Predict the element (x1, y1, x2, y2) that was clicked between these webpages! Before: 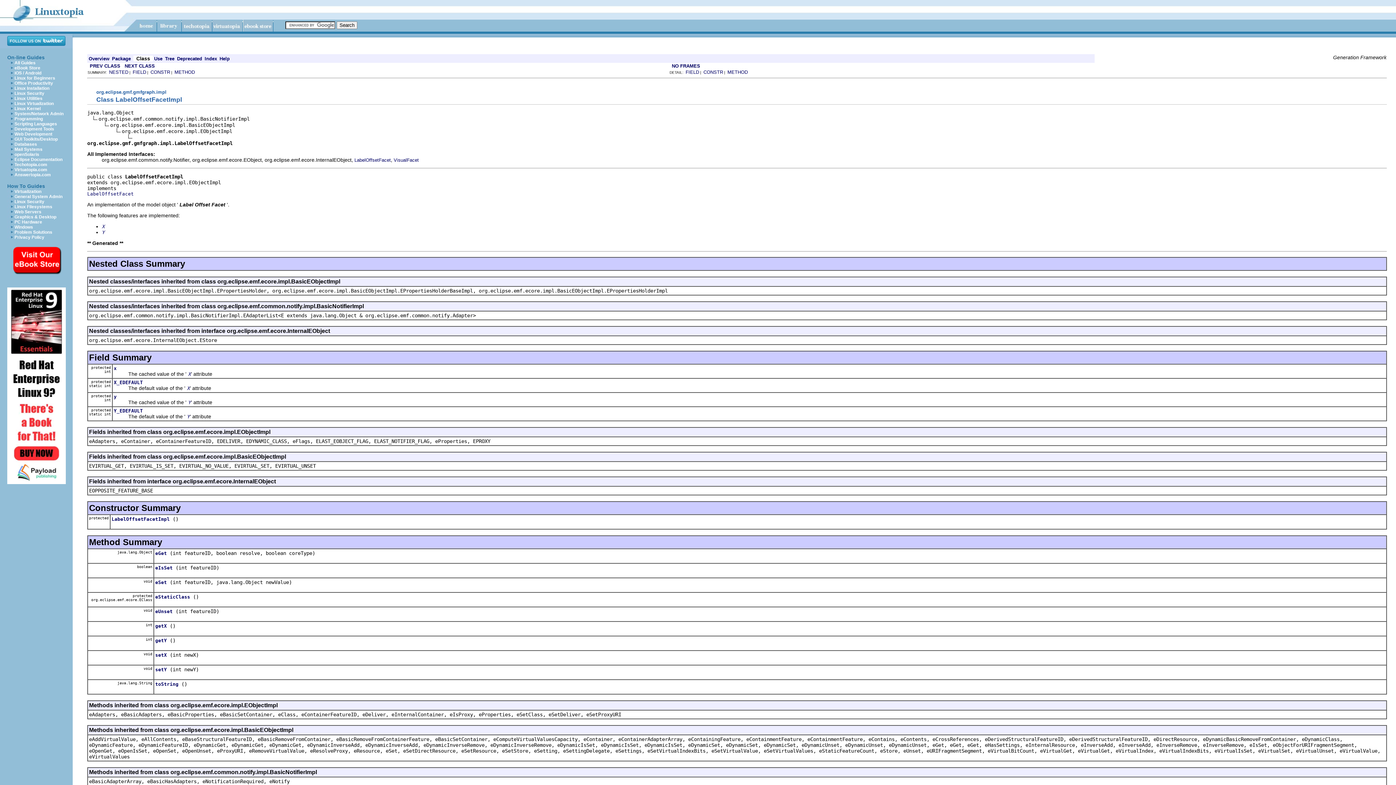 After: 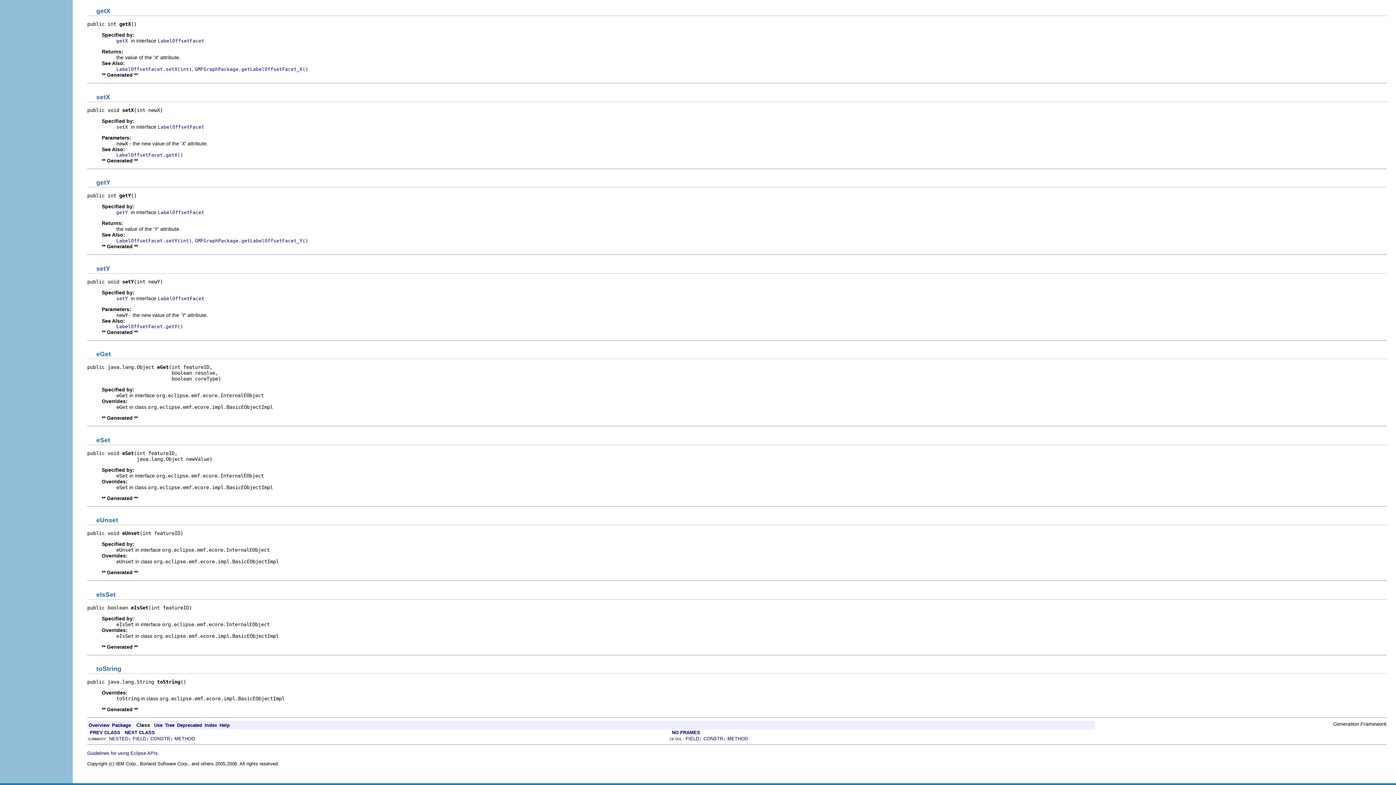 Action: label: X bbox: (188, 371, 190, 376)